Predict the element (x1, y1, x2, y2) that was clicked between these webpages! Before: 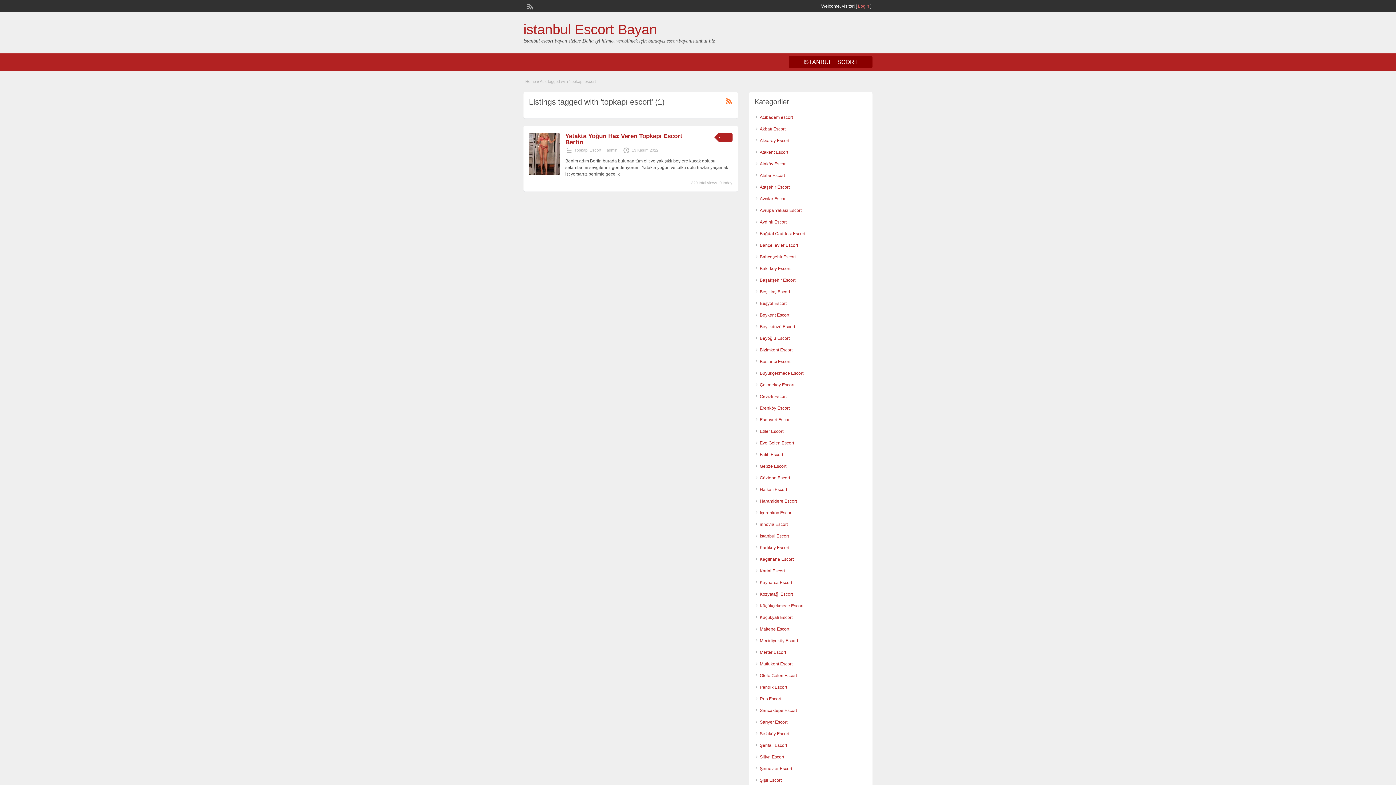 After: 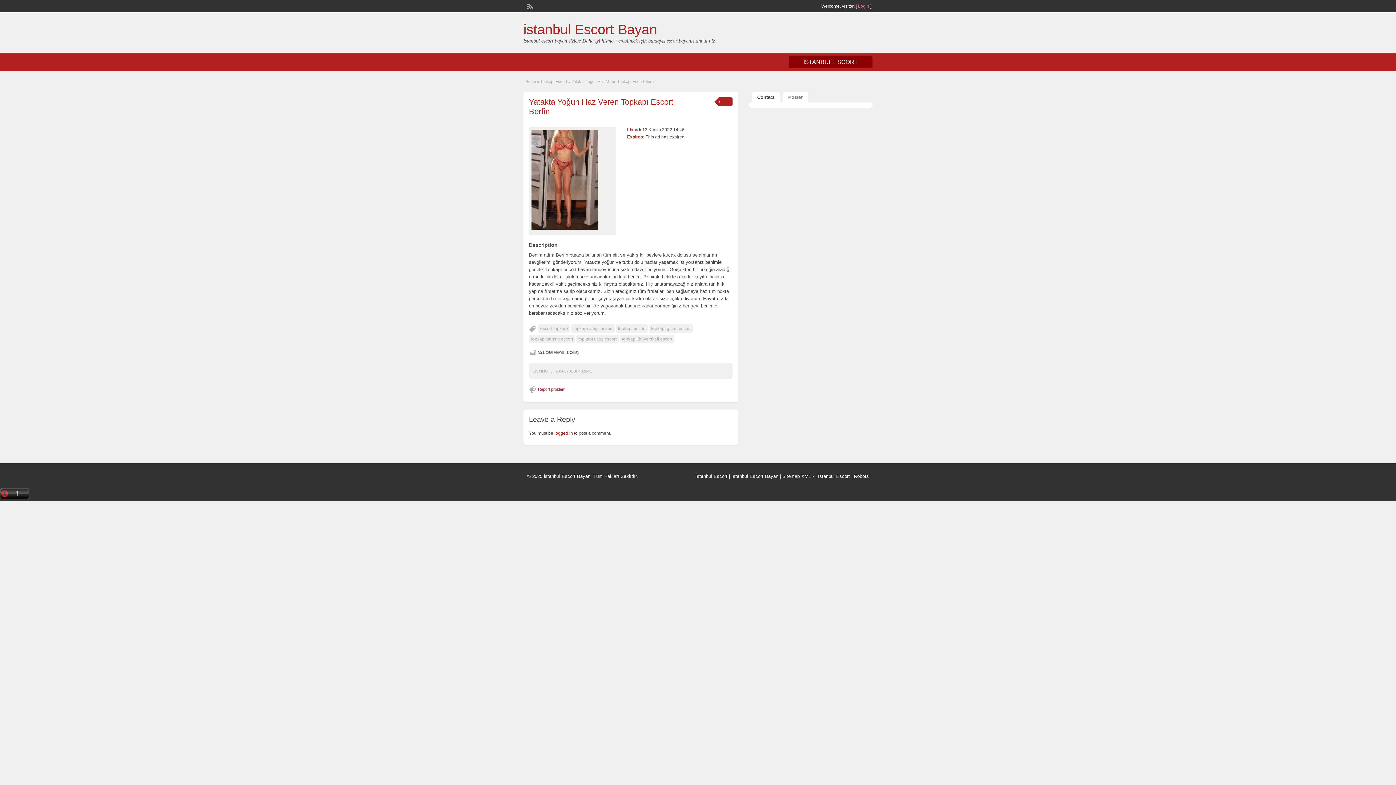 Action: bbox: (529, 171, 560, 176)